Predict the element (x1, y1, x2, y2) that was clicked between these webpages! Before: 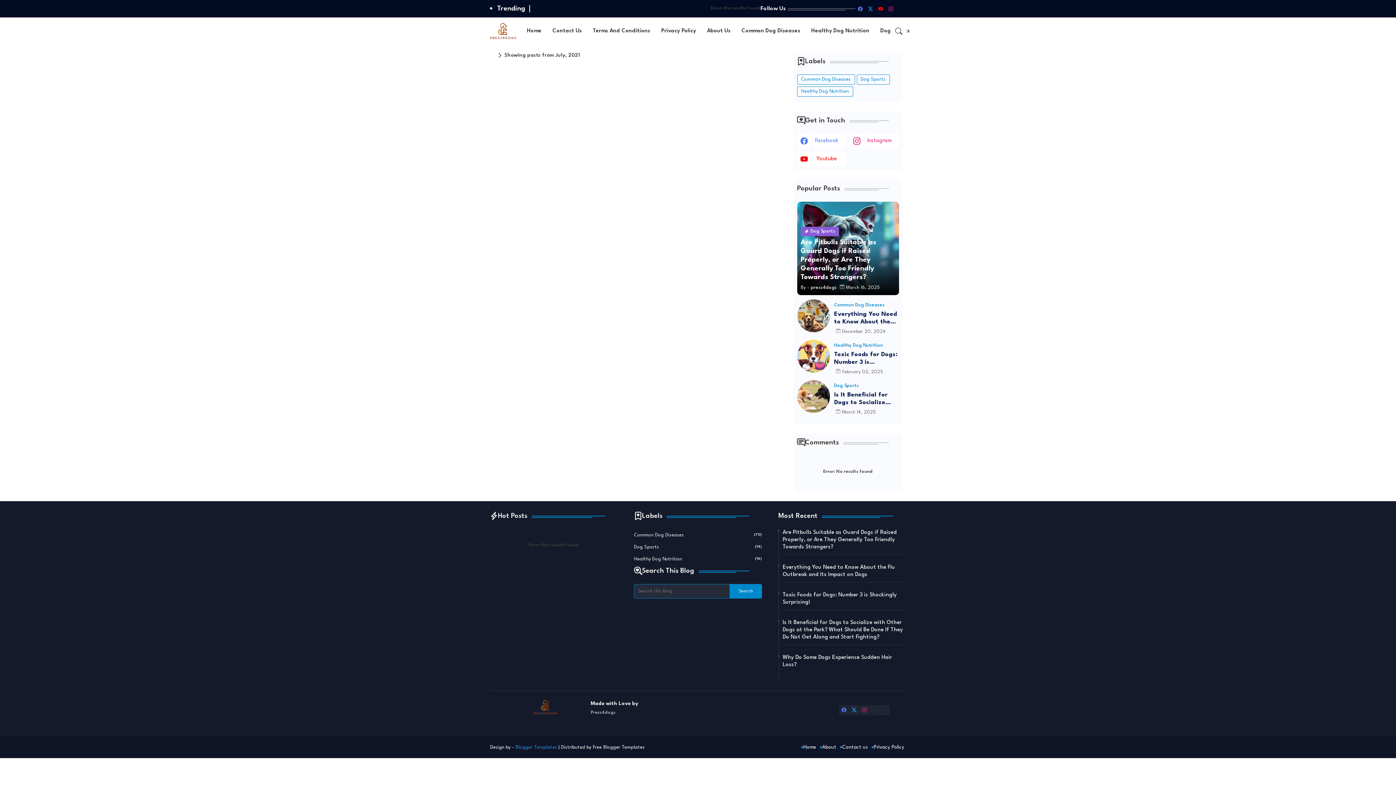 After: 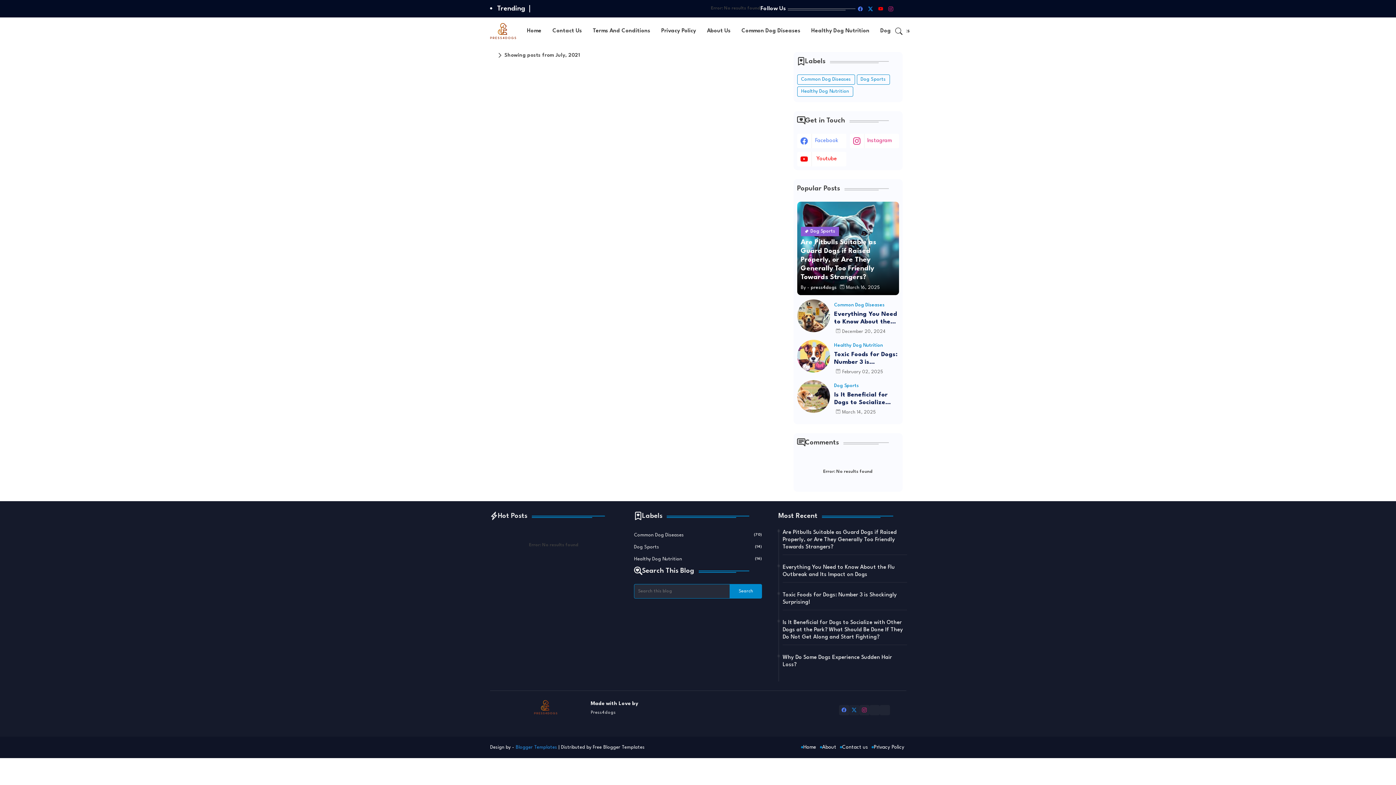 Action: label: twitter-x bbox: (849, 705, 859, 715)